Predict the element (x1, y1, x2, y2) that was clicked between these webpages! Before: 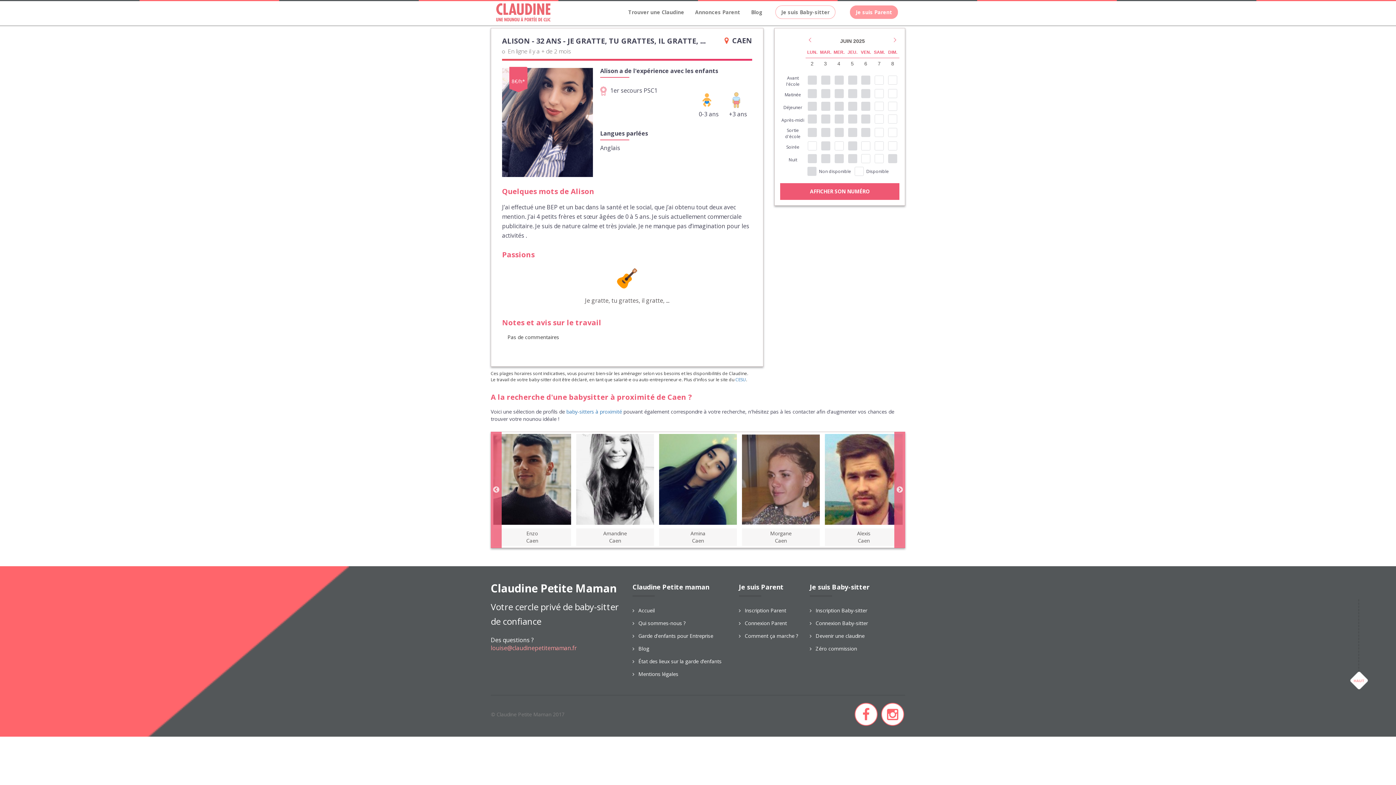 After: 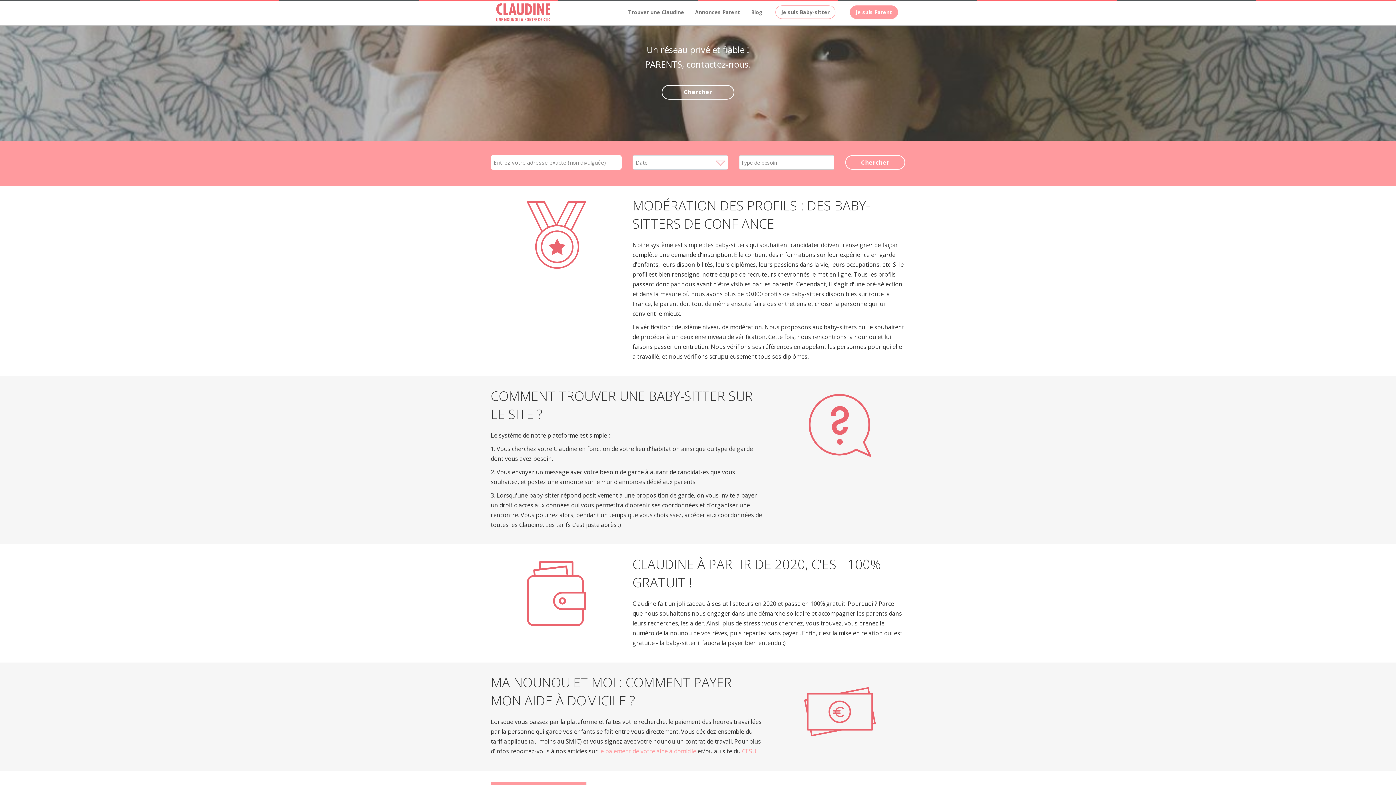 Action: label: Comment ça marche ? bbox: (744, 632, 798, 639)